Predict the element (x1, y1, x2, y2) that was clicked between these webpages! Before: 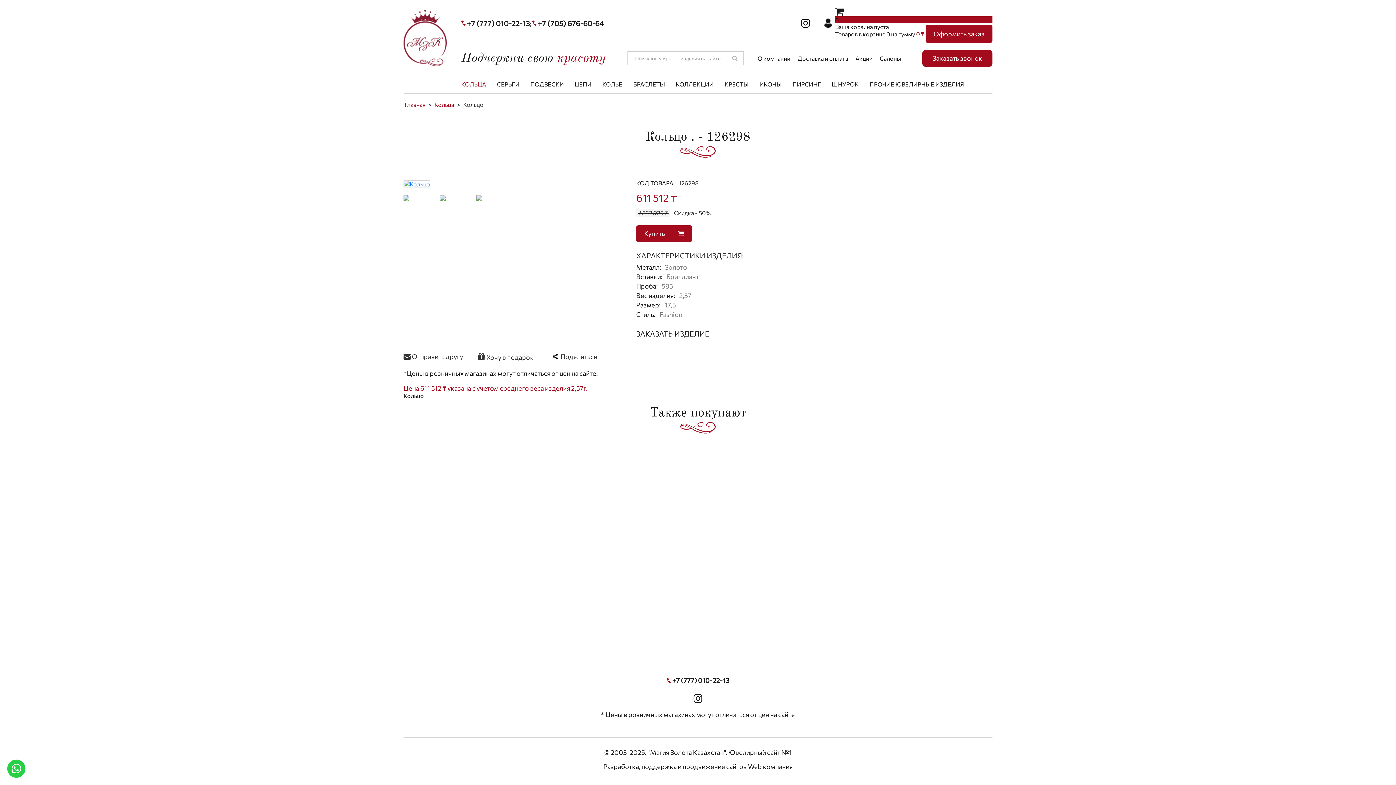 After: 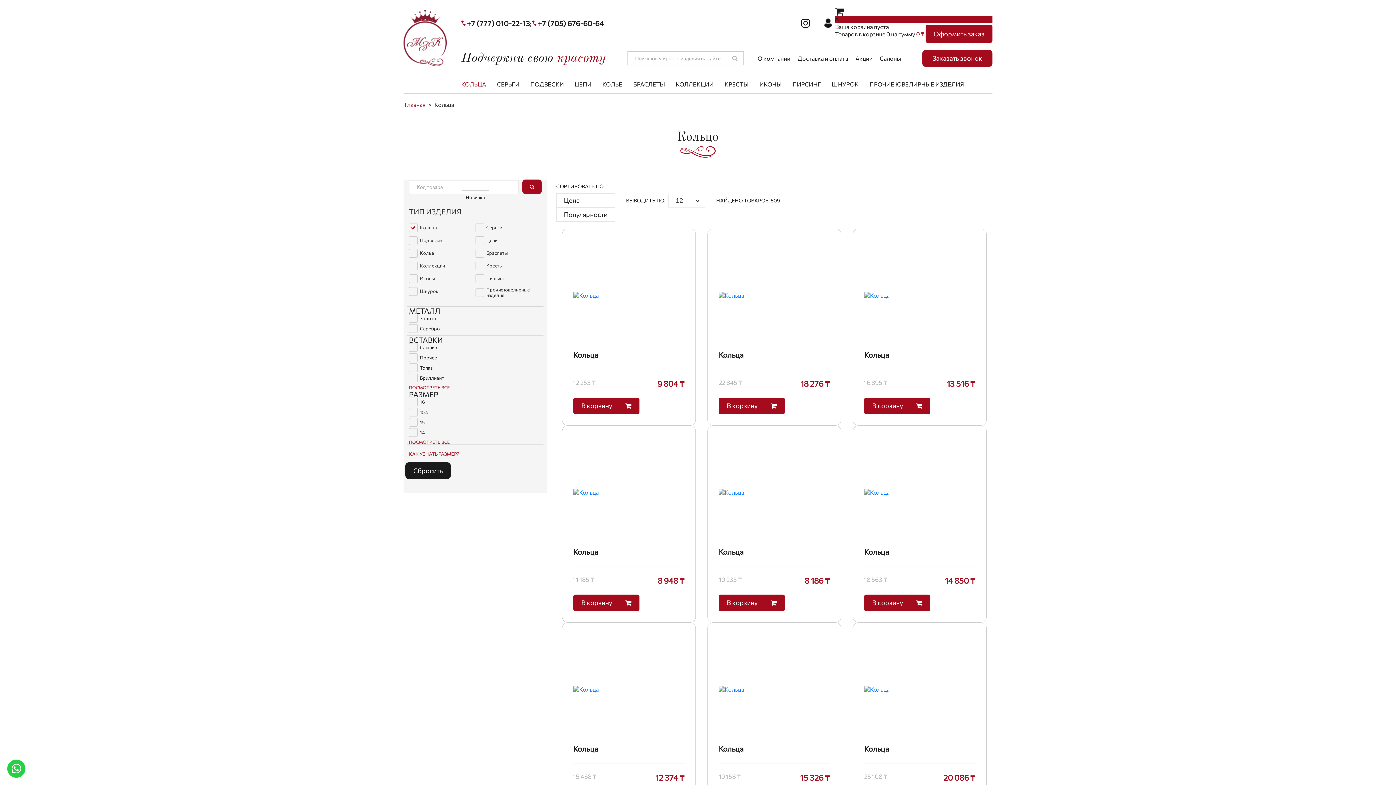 Action: label: Кольца bbox: (434, 101, 454, 108)